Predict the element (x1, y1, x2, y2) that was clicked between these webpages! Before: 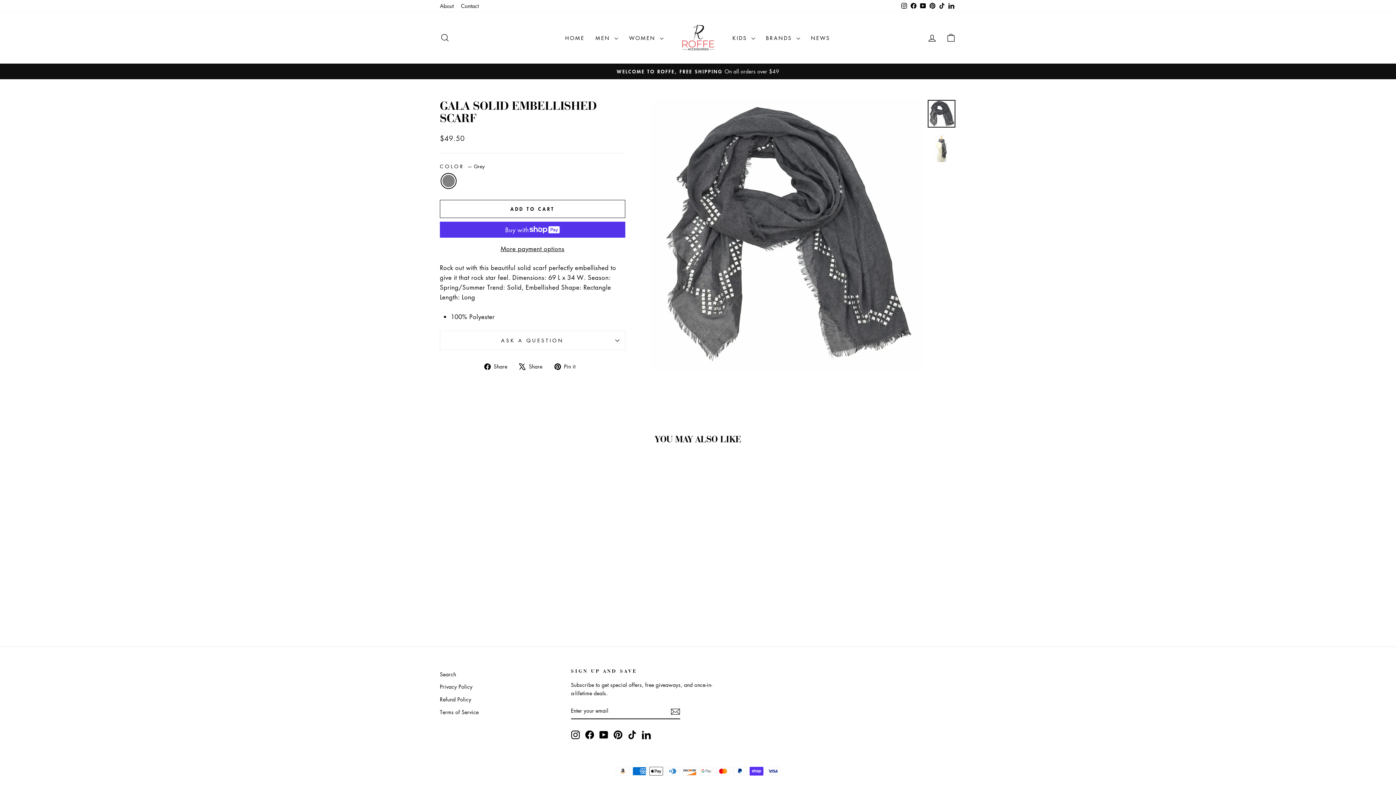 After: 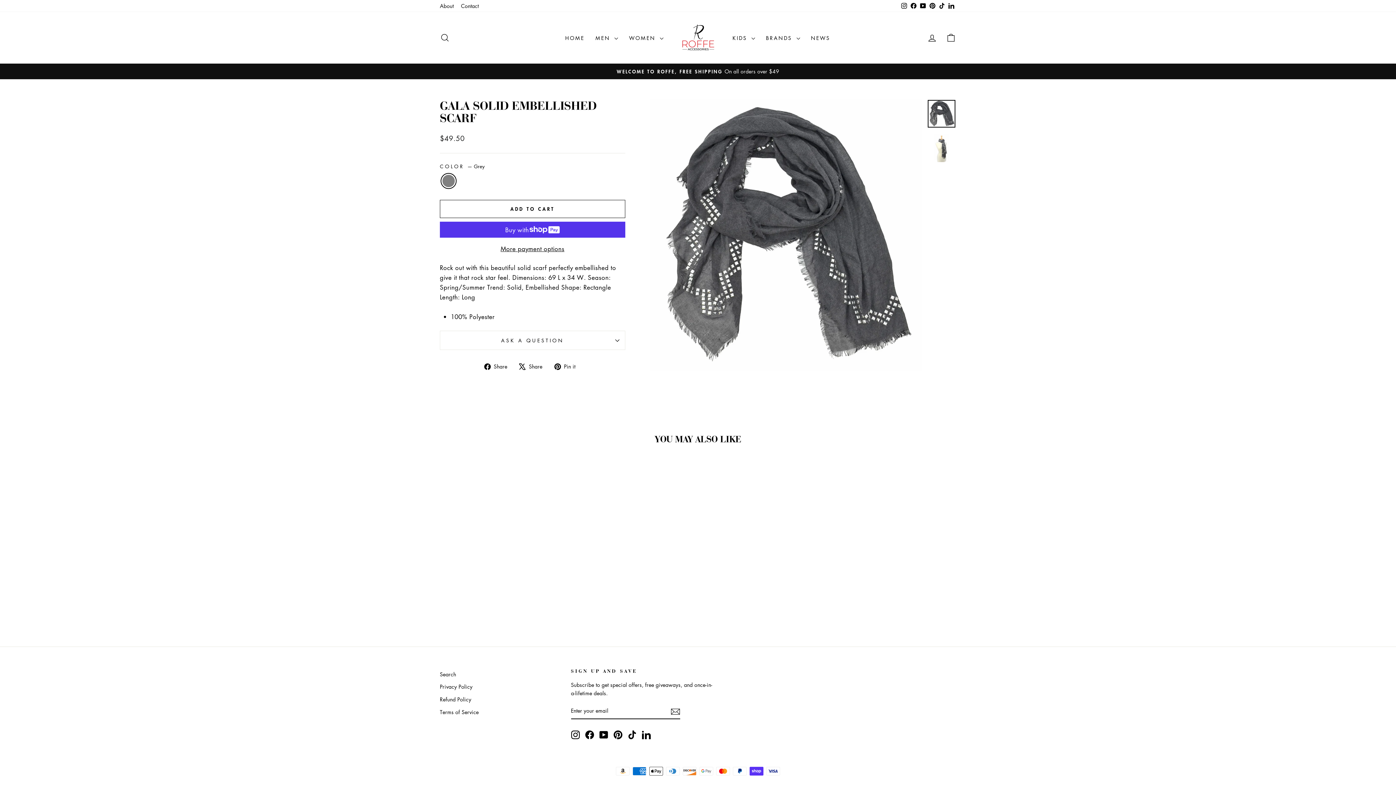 Action: bbox: (670, 706, 680, 716)